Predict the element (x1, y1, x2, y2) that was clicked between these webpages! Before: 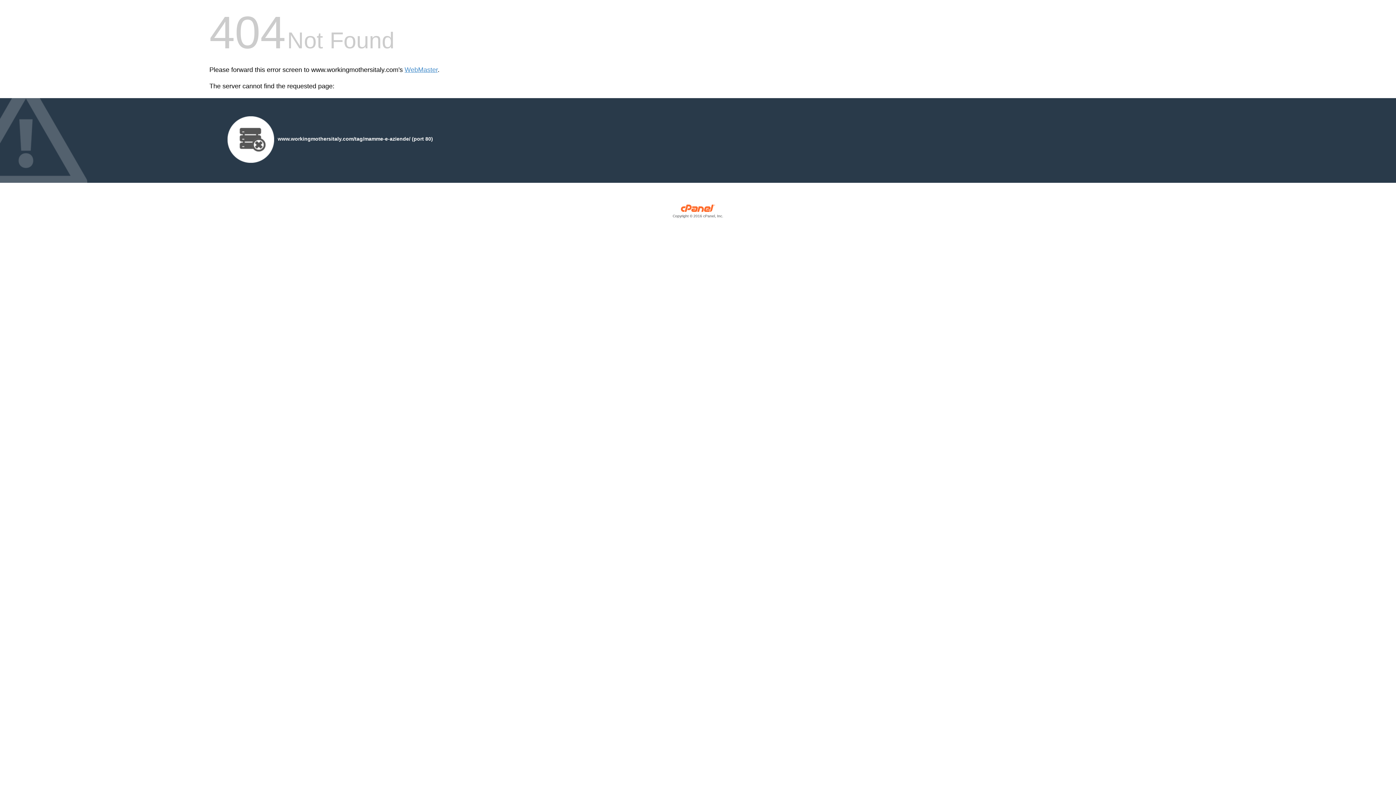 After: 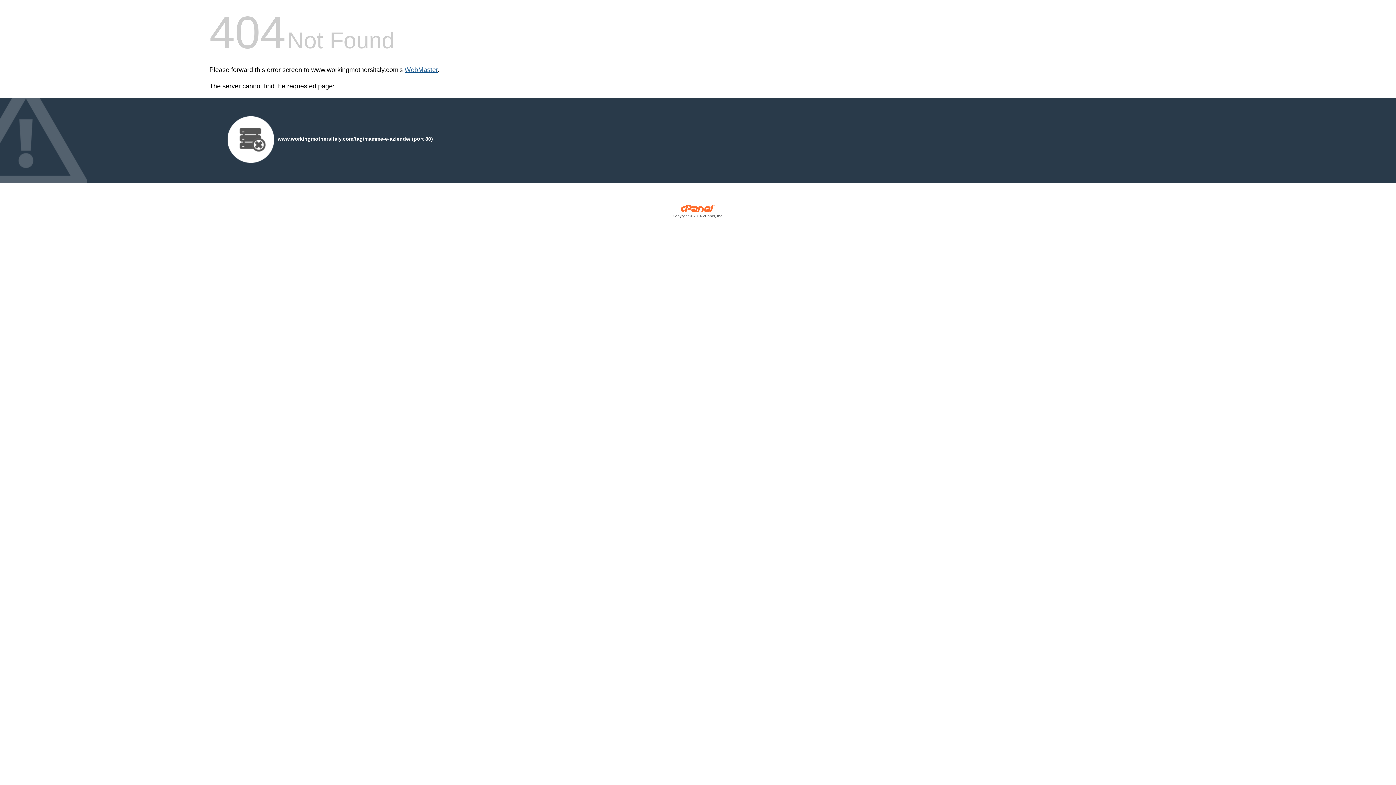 Action: bbox: (404, 66, 437, 73) label: WebMaster